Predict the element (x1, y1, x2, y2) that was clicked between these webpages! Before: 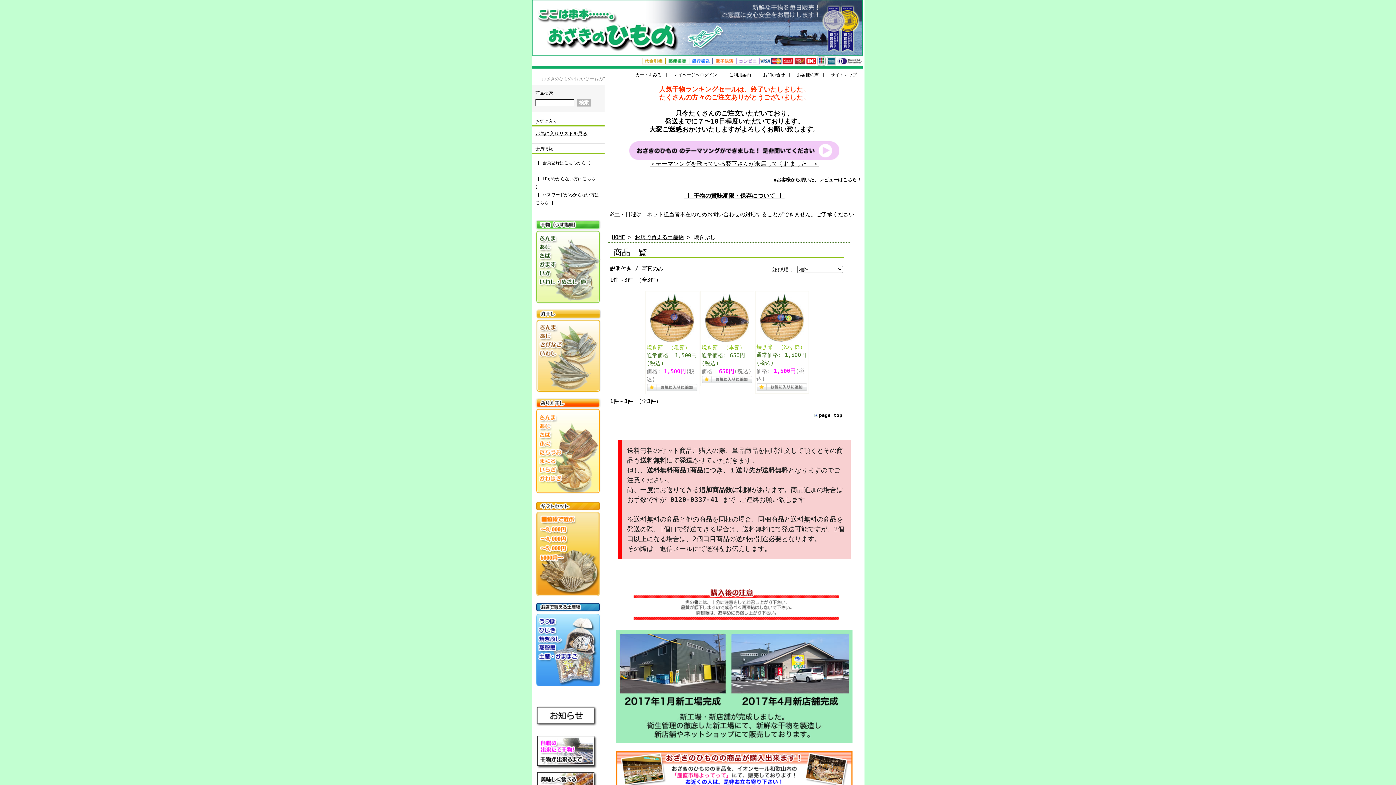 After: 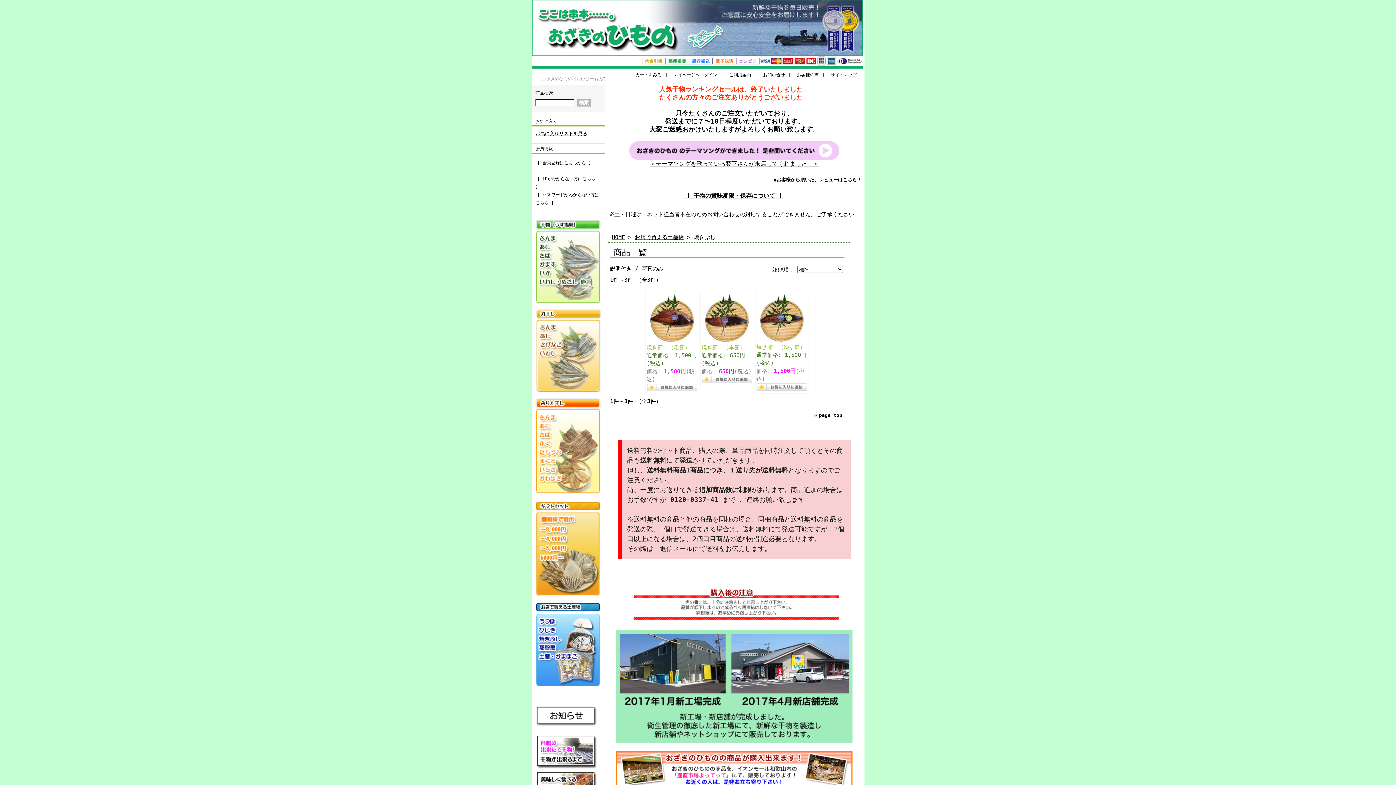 Action: bbox: (535, 160, 593, 165) label: 【 会員登録はこちらから 】